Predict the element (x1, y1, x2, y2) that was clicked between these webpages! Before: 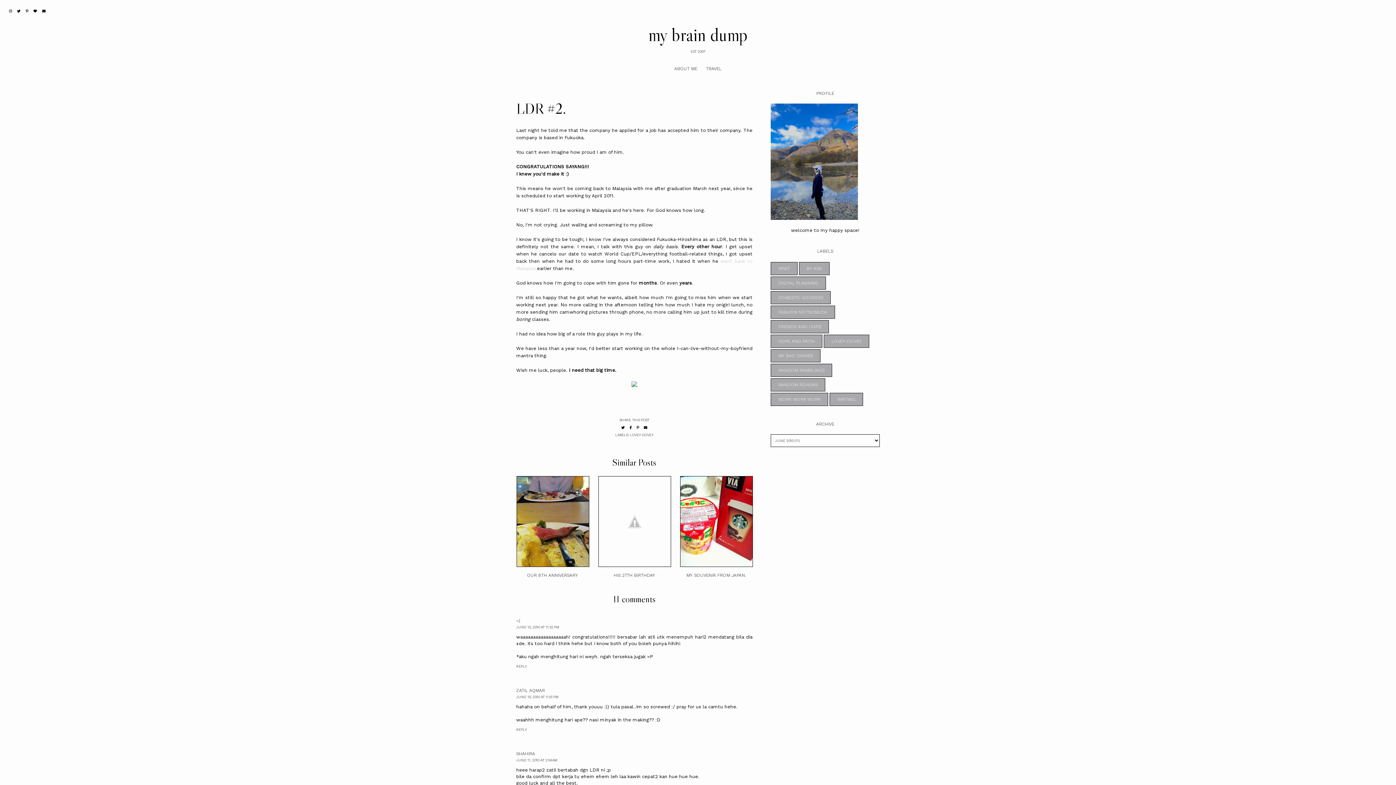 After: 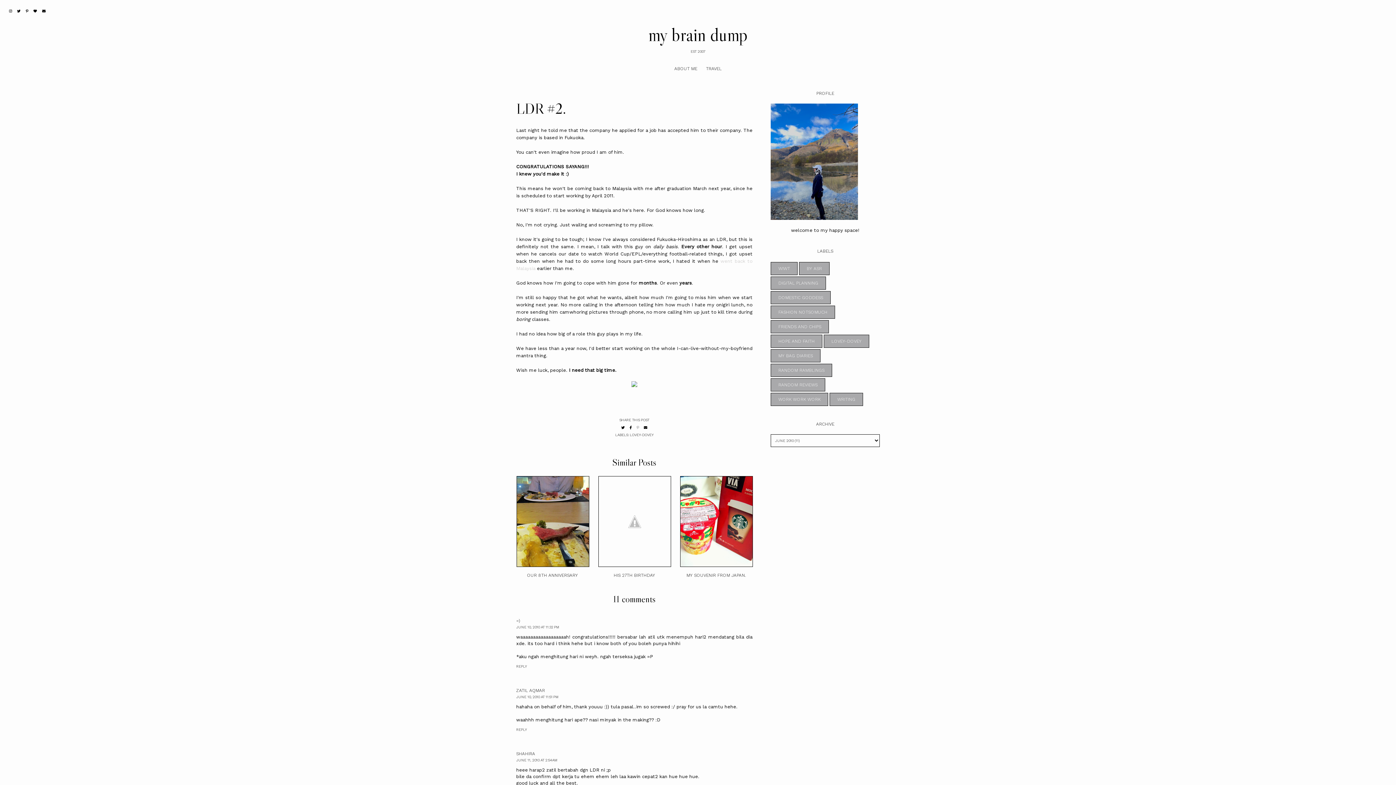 Action: bbox: (636, 425, 639, 430)